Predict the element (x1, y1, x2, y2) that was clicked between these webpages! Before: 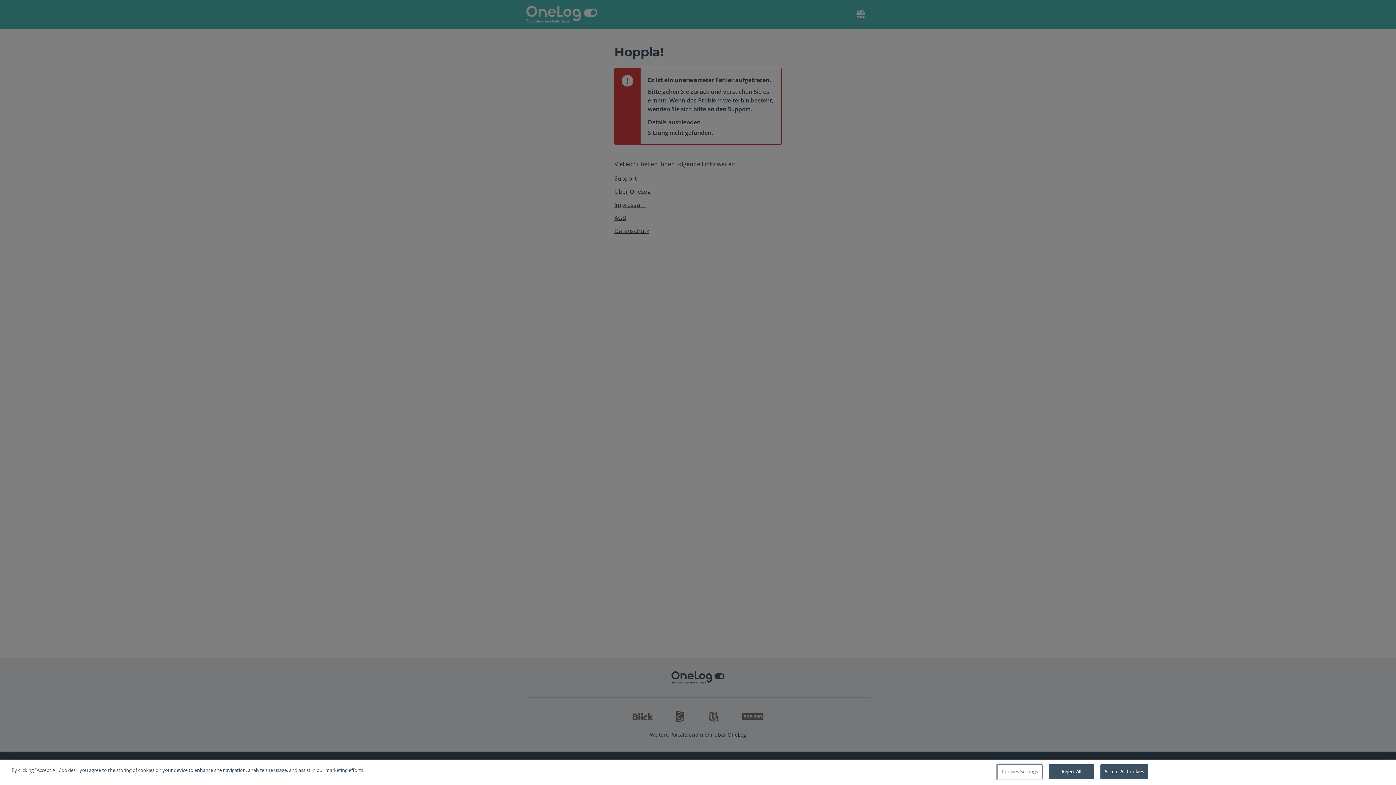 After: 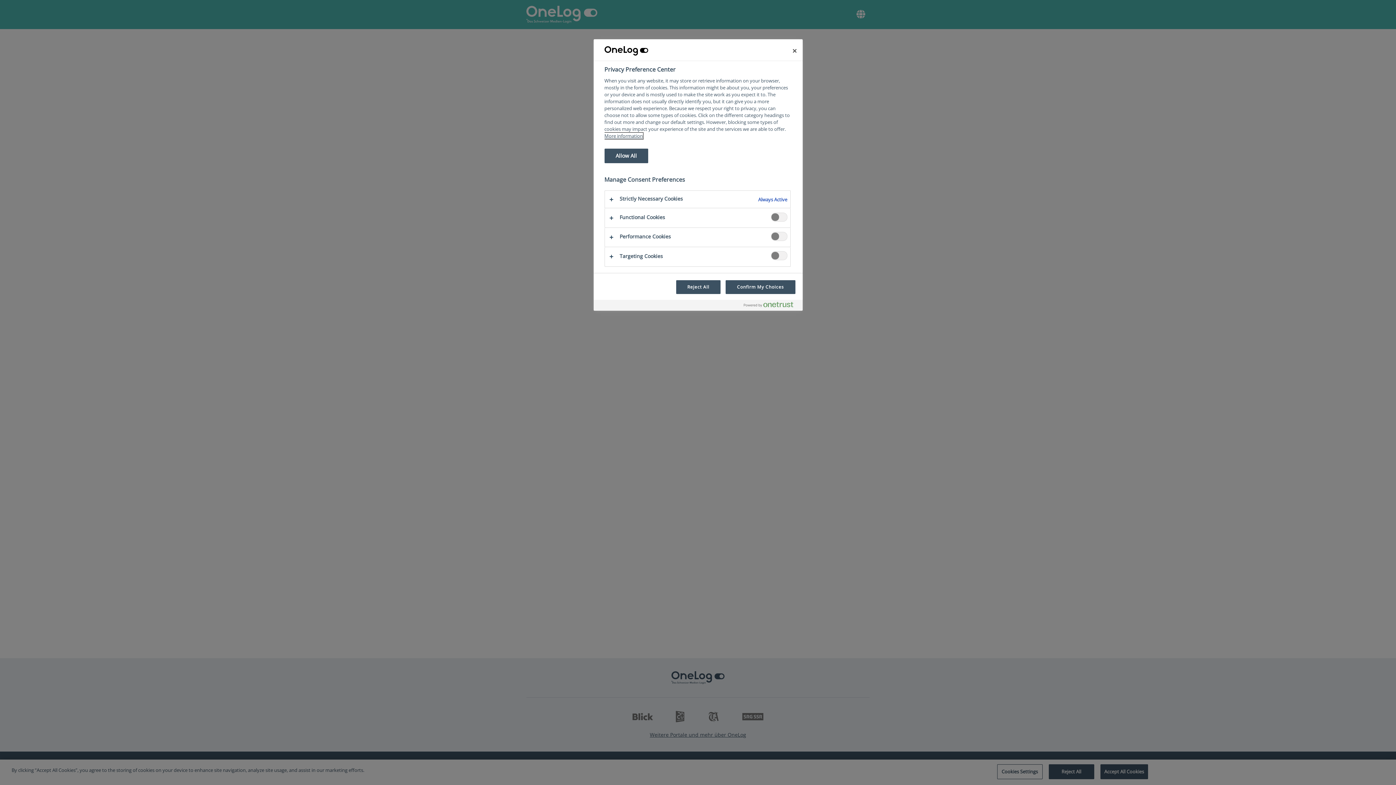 Action: bbox: (997, 764, 1042, 779) label: Cookies Settings